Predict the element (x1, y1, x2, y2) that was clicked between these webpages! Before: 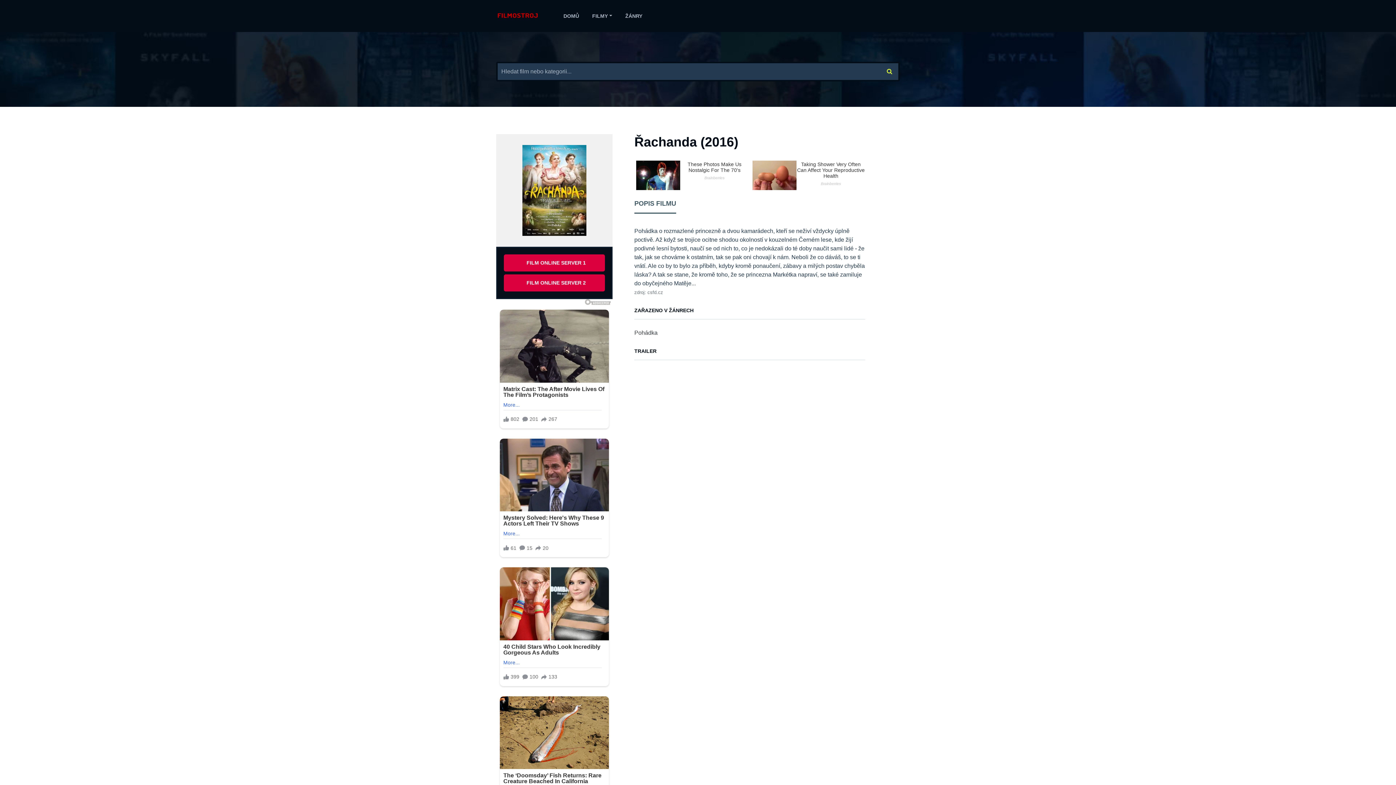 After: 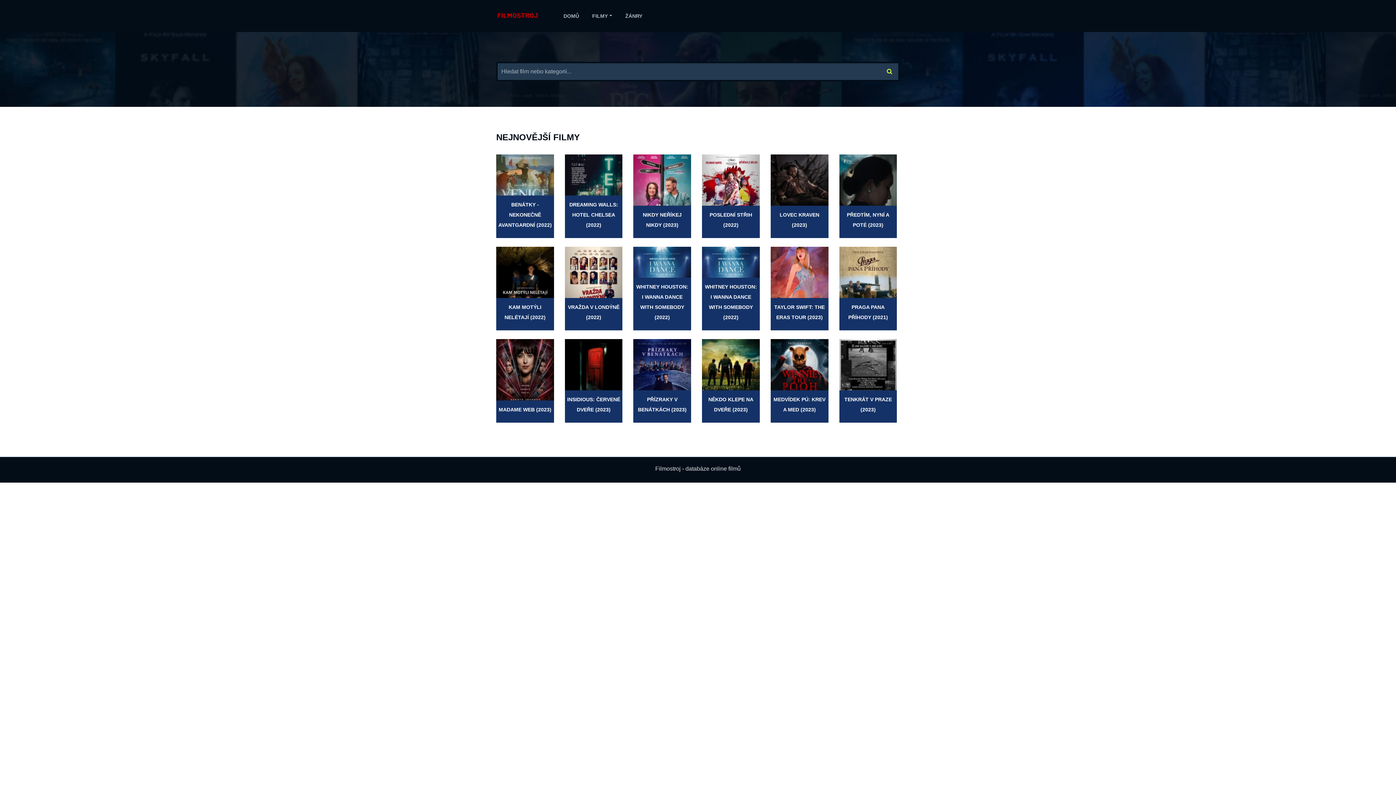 Action: label: DOMŮ bbox: (560, 9, 582, 22)